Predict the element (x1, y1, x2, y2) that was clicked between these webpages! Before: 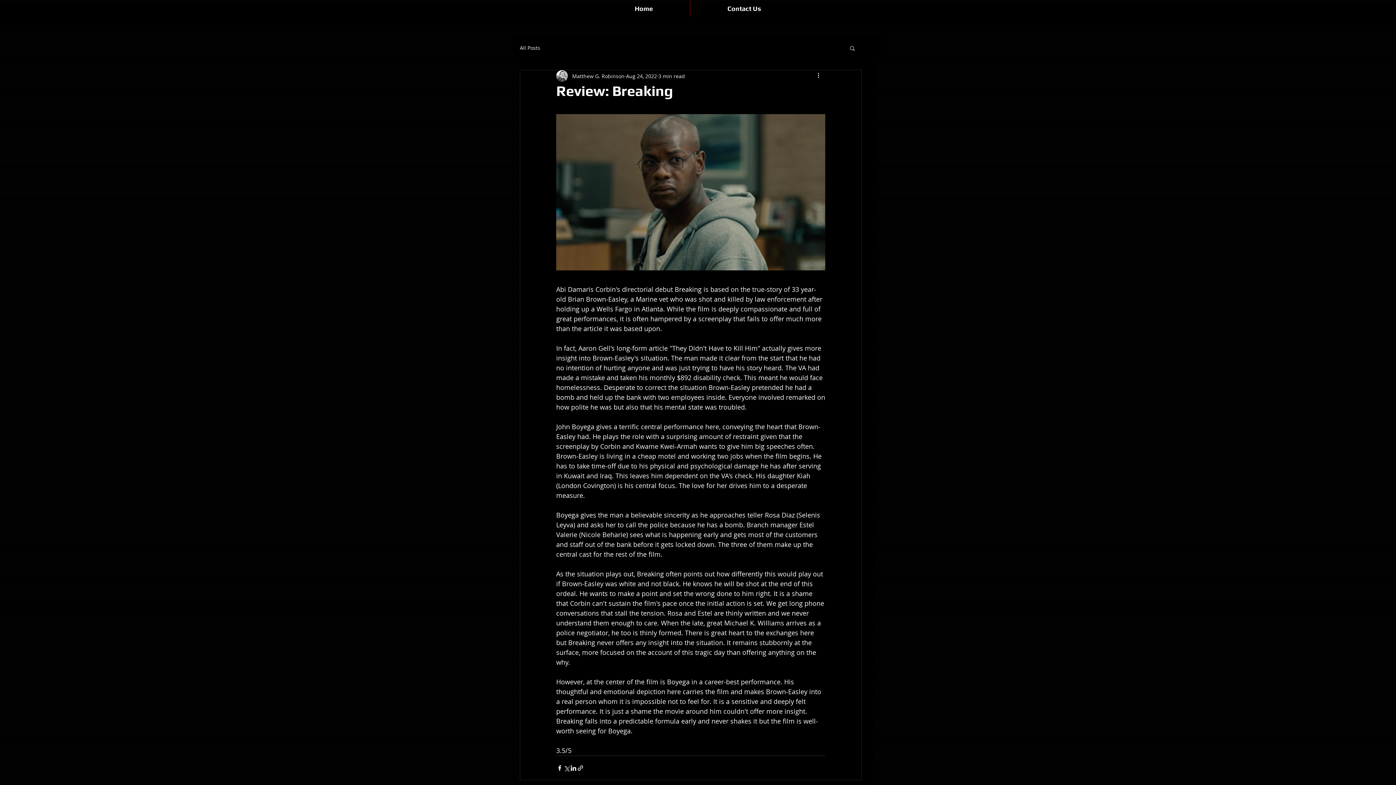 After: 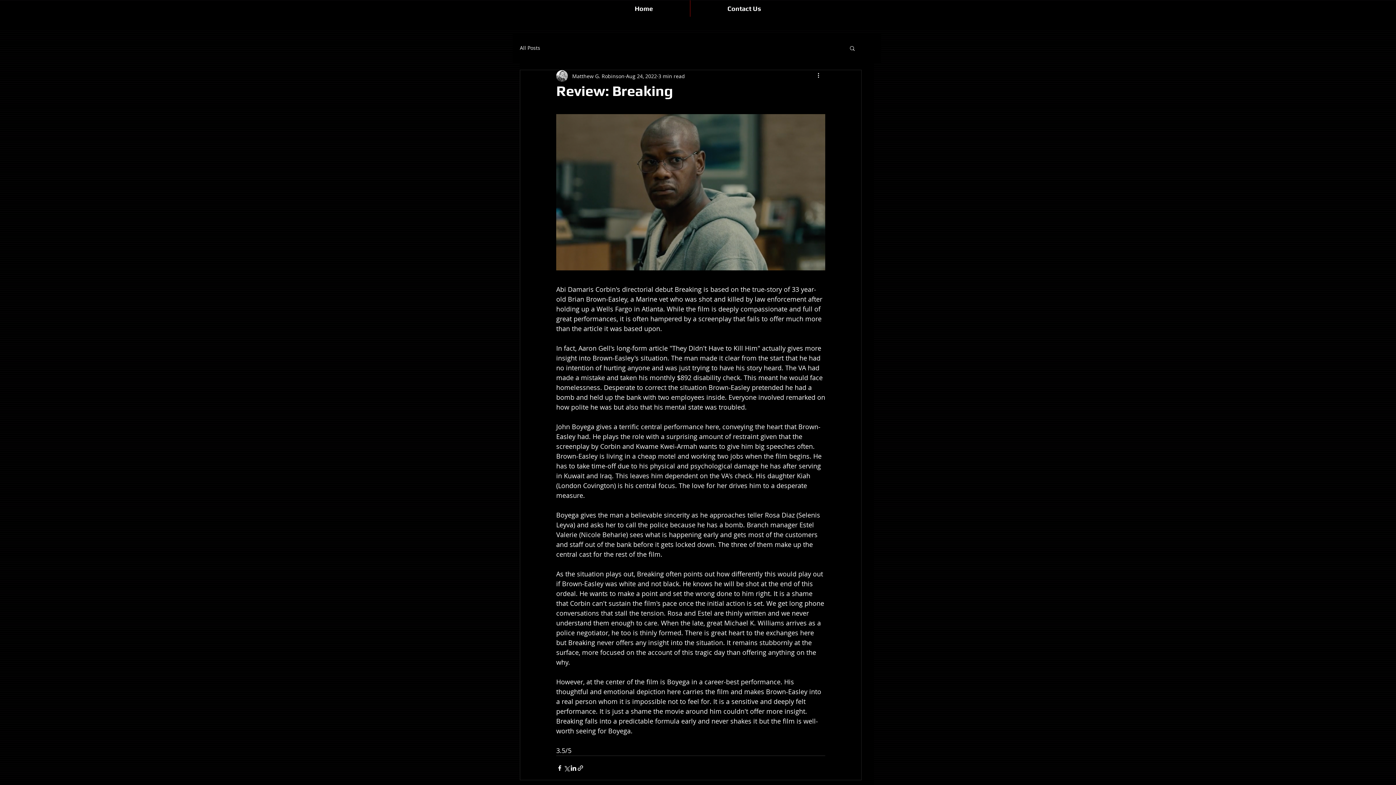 Action: bbox: (849, 45, 856, 50) label: Search